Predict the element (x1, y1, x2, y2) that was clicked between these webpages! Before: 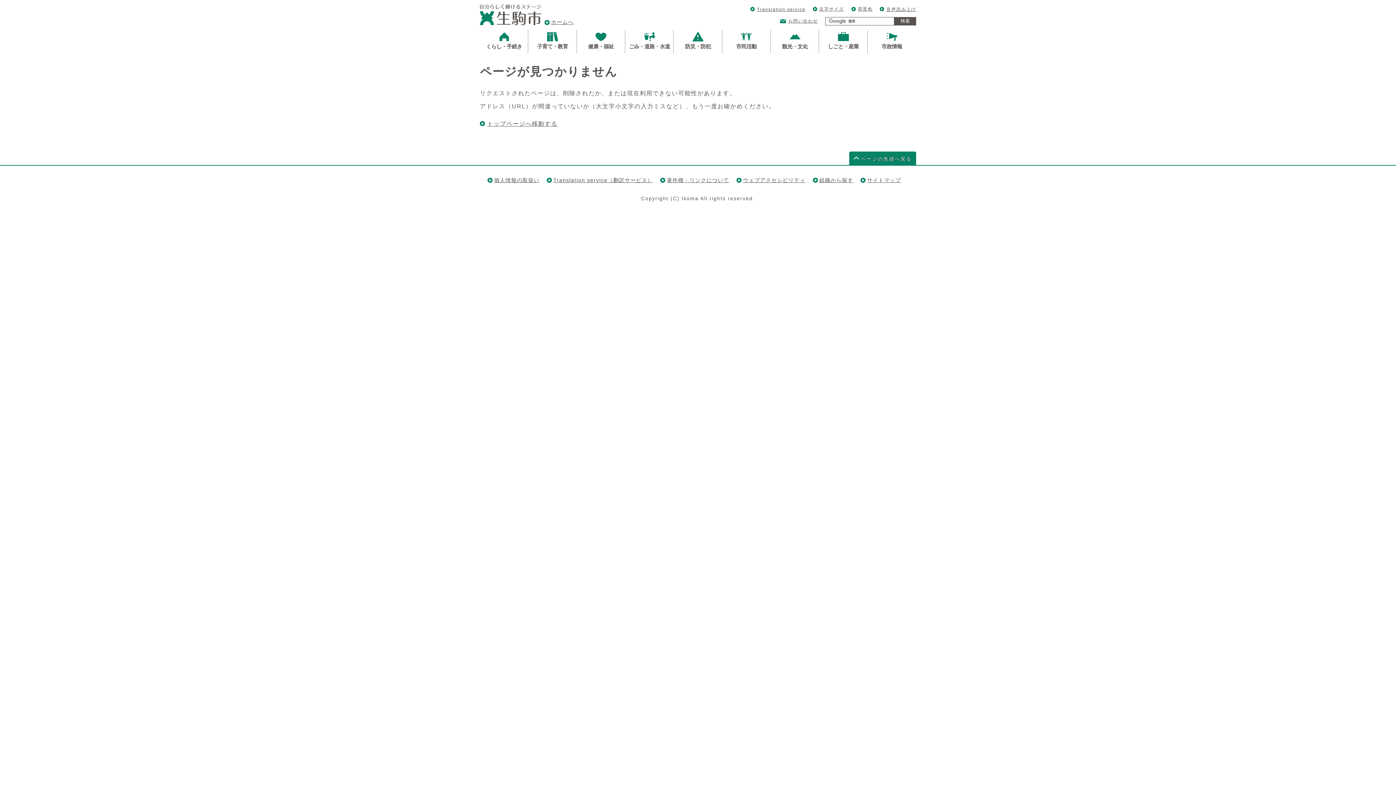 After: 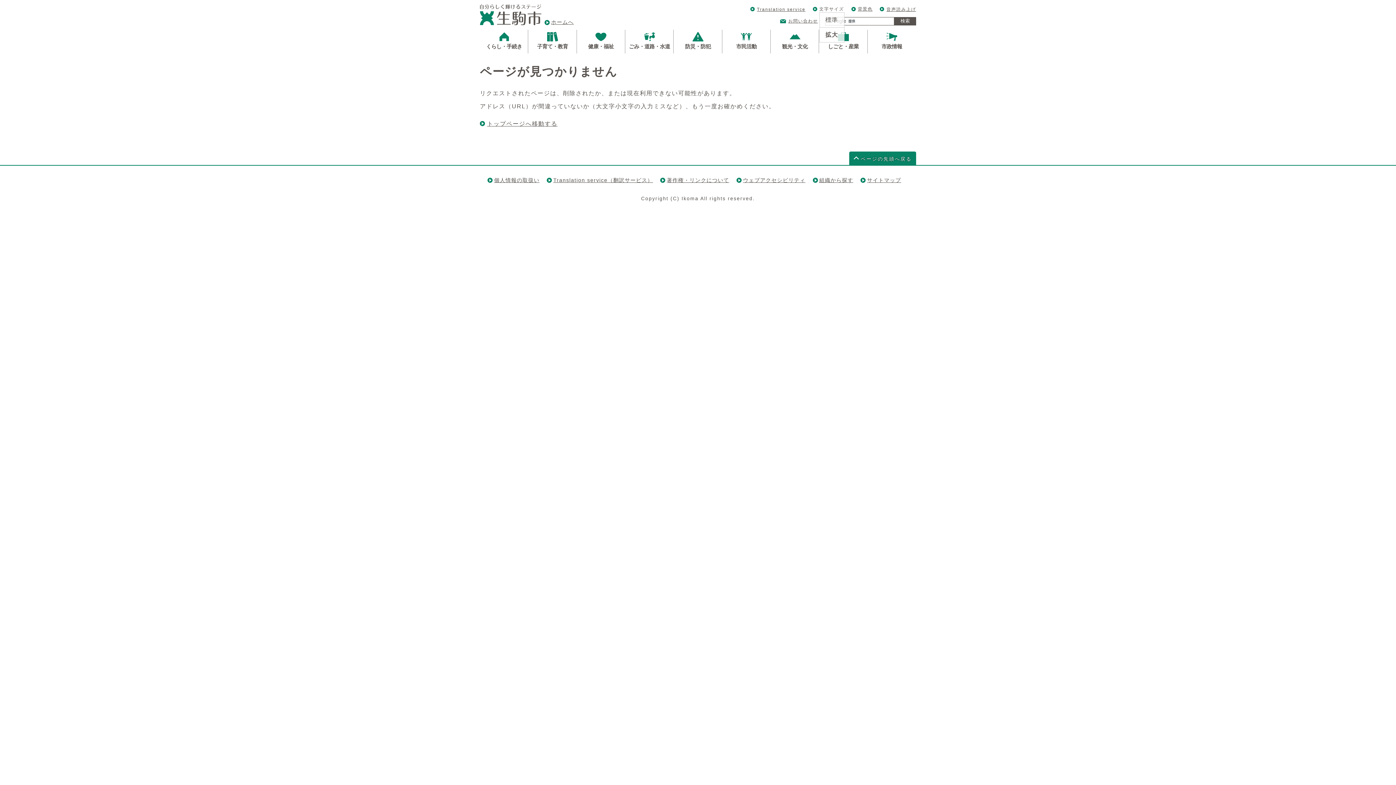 Action: label: 文字サイズ bbox: (819, 5, 844, 12)